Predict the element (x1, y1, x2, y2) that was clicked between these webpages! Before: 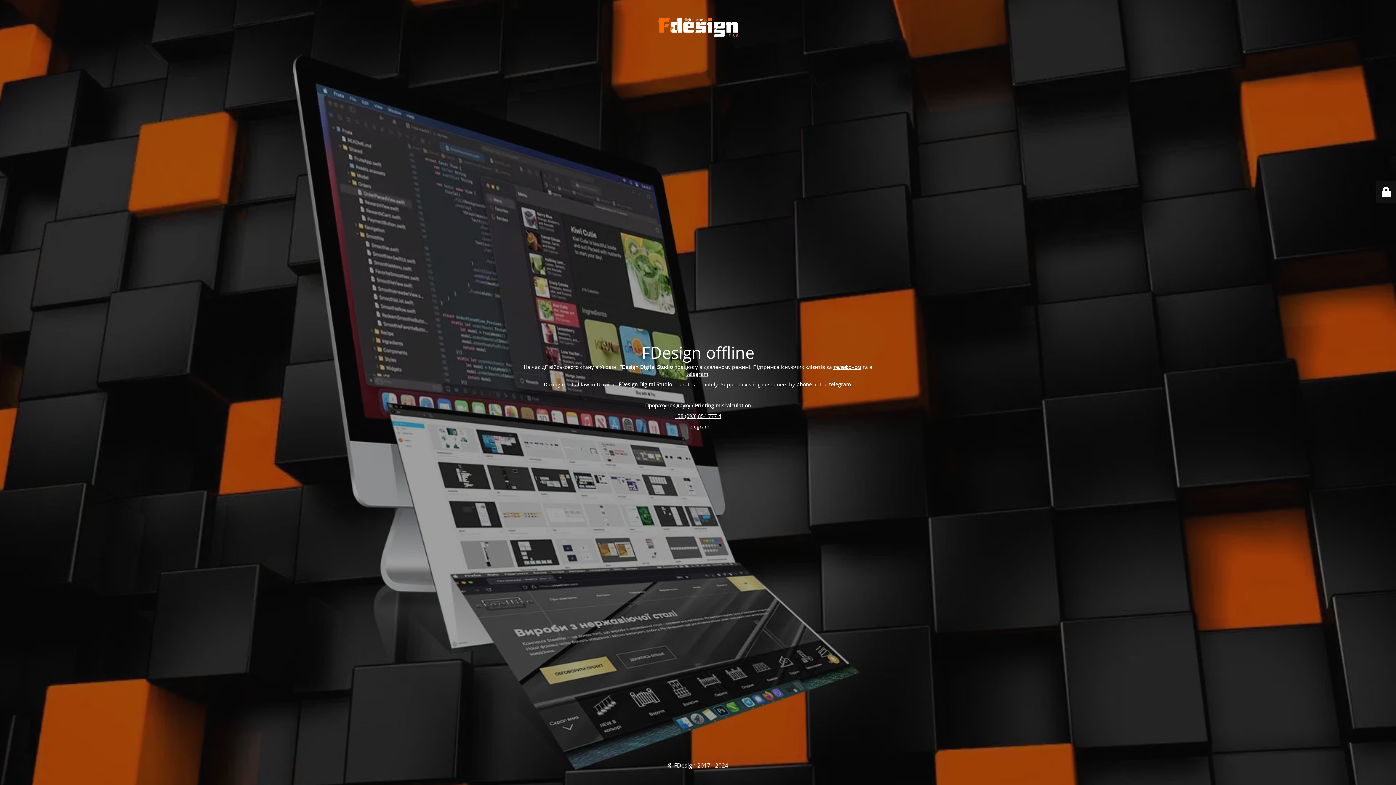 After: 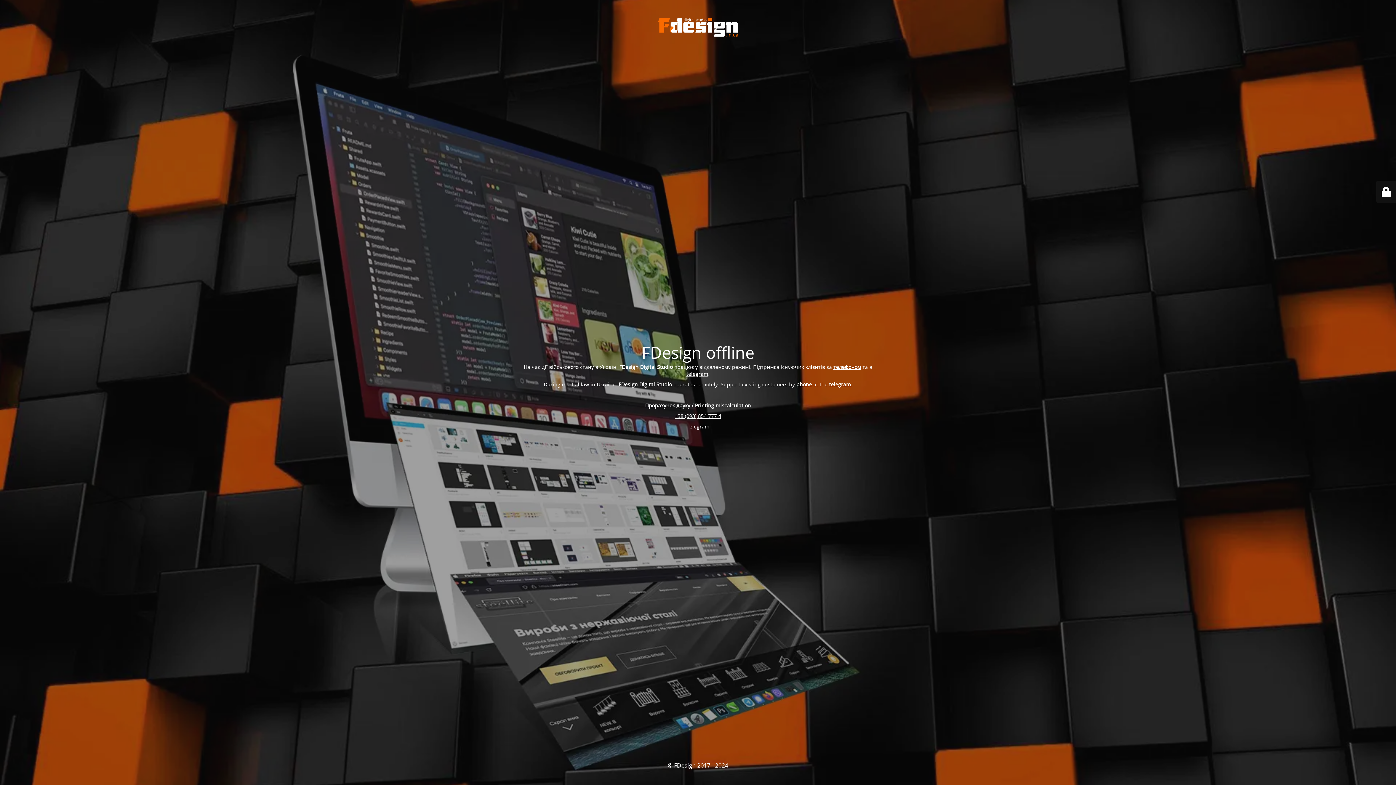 Action: label: phone bbox: (796, 380, 812, 387)